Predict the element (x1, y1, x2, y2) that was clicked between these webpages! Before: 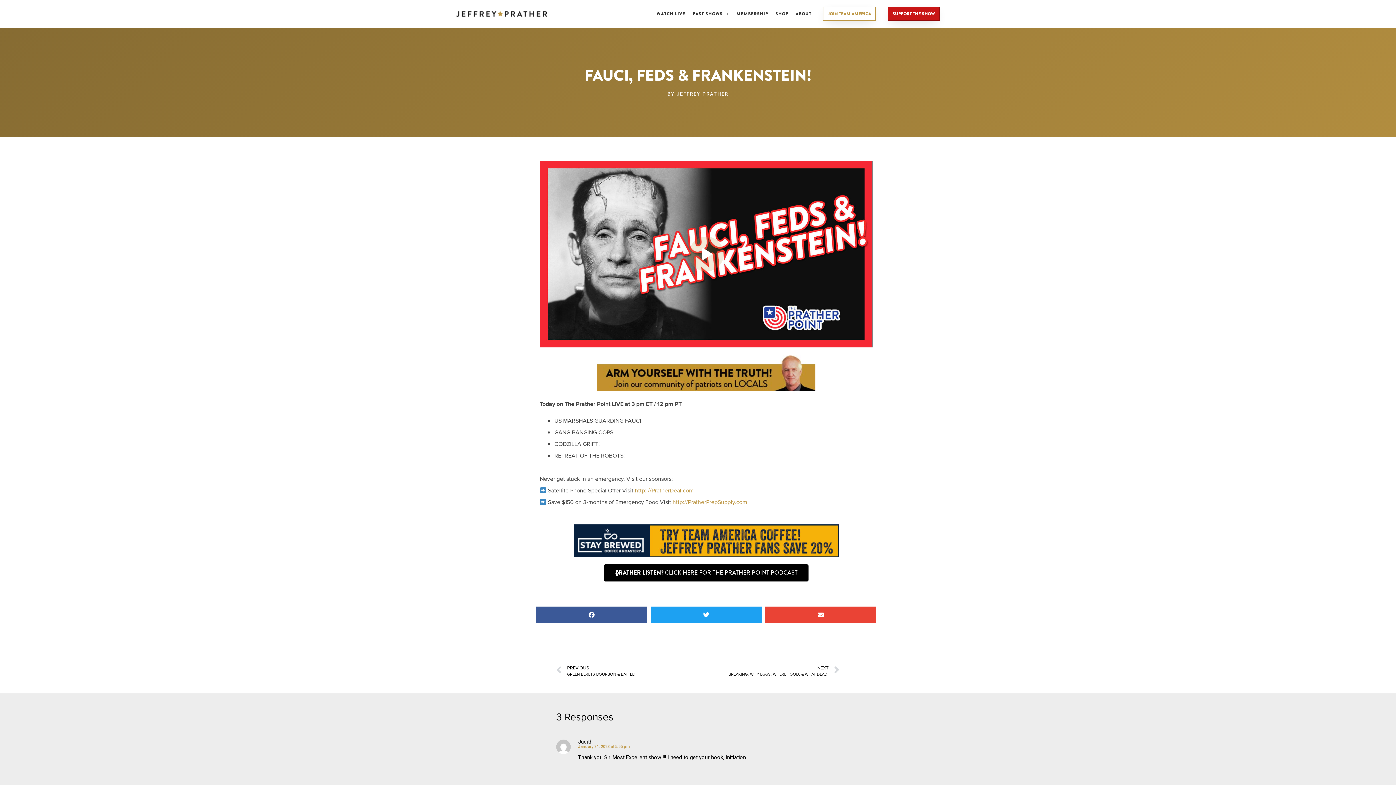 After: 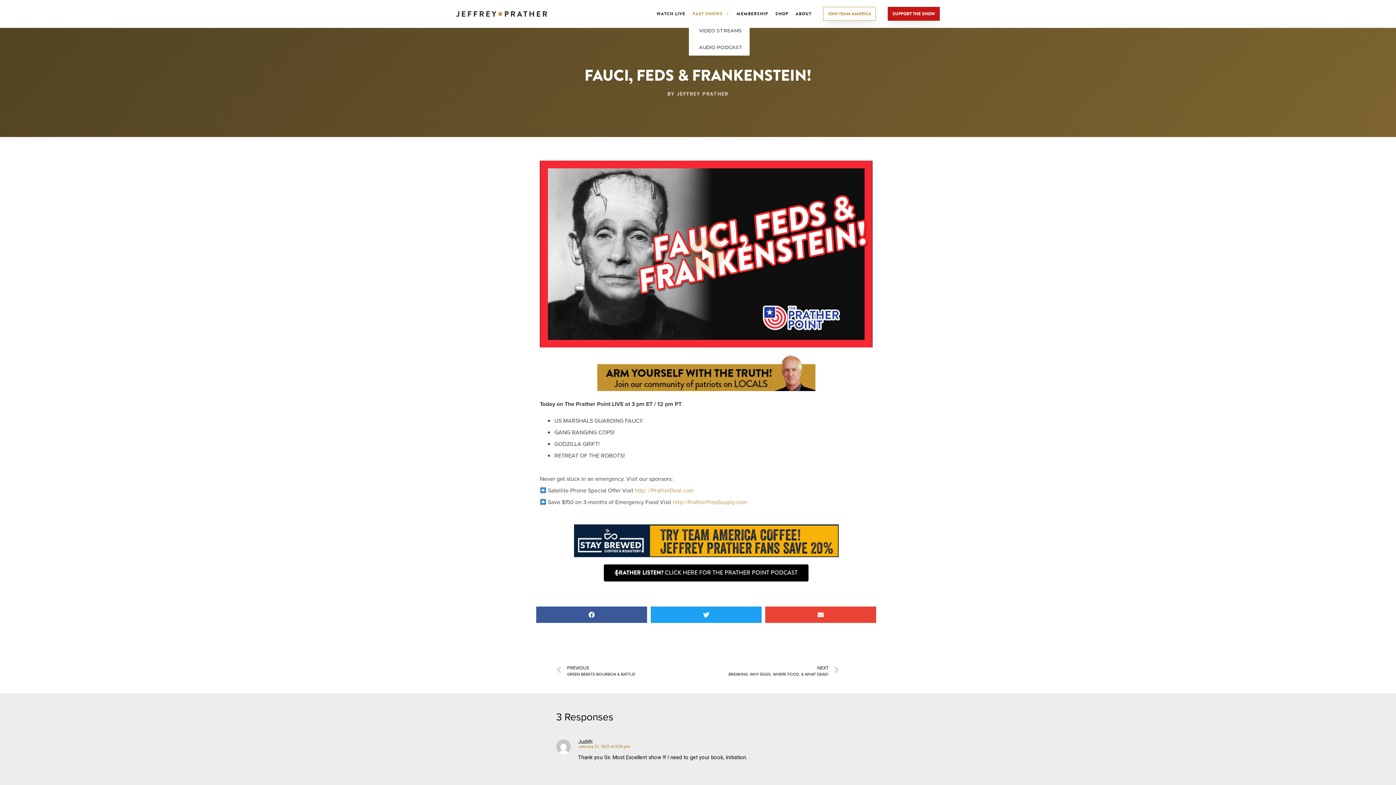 Action: bbox: (689, 5, 733, 22) label: PAST SHOWS